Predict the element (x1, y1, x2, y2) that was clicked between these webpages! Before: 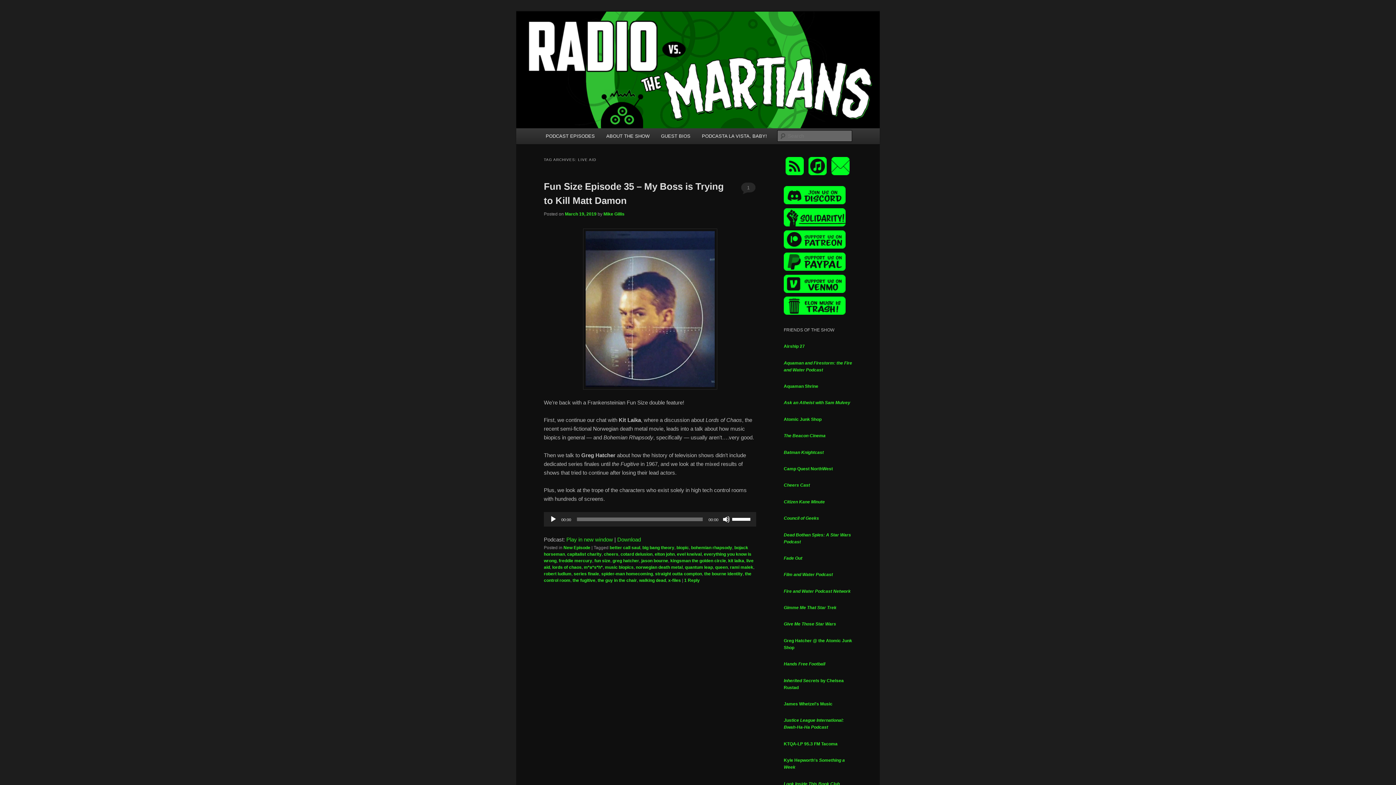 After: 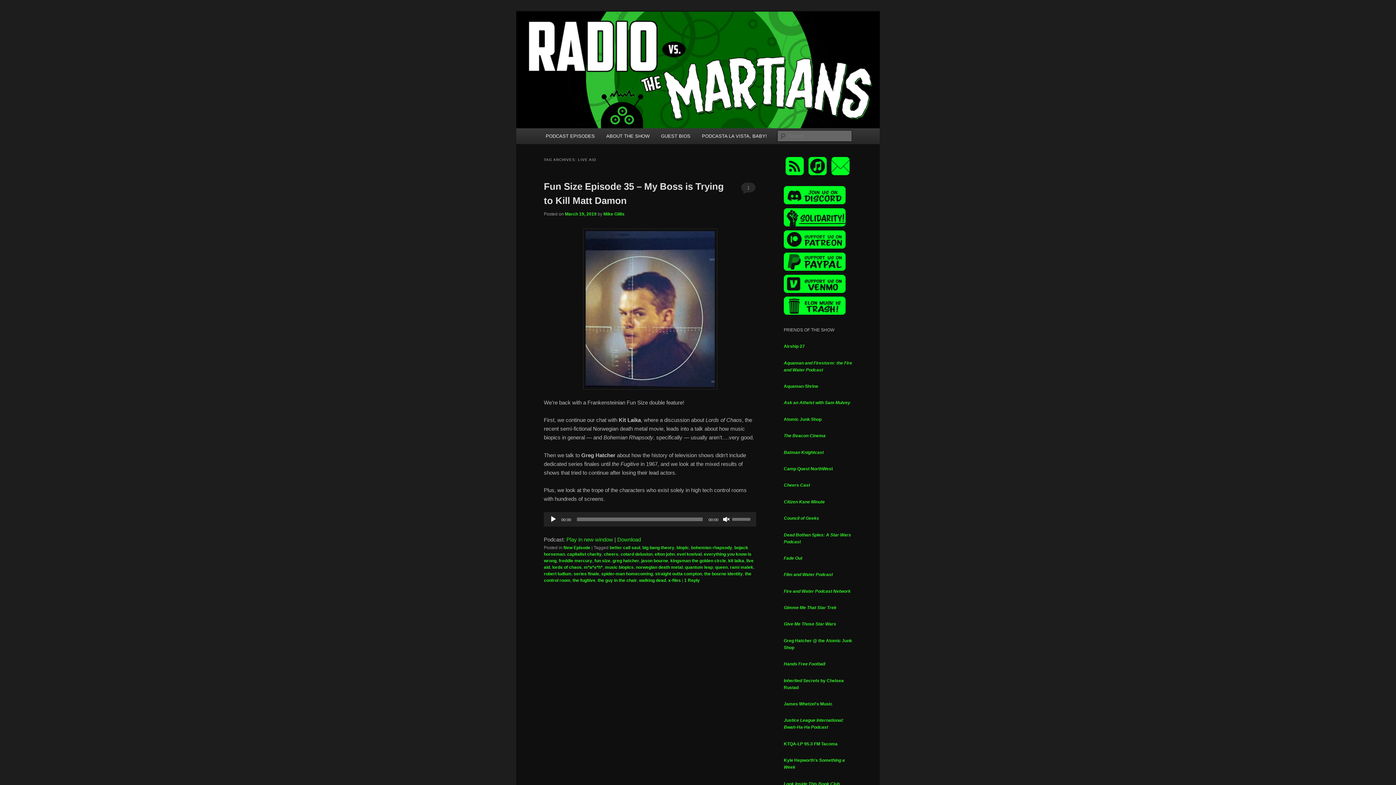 Action: label: Mute bbox: (722, 516, 730, 523)